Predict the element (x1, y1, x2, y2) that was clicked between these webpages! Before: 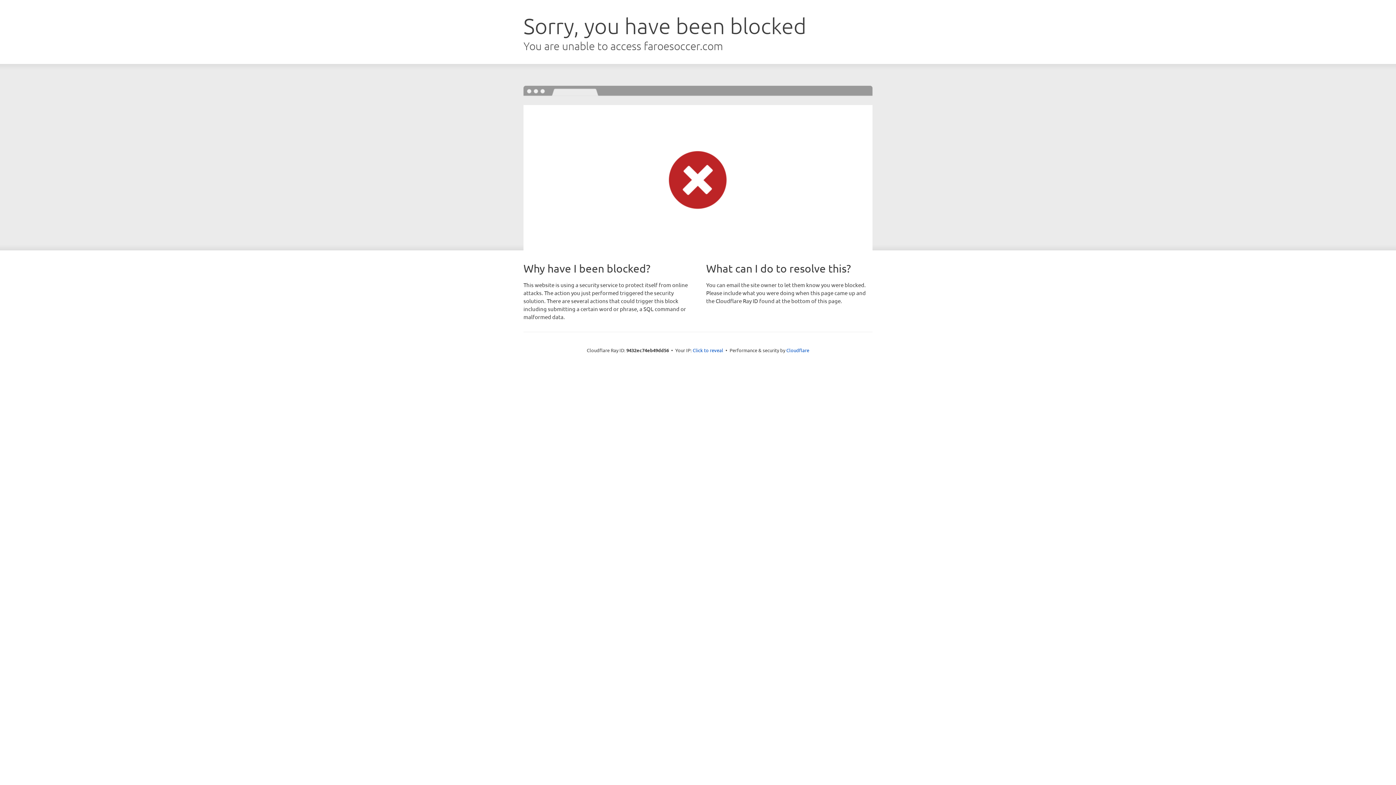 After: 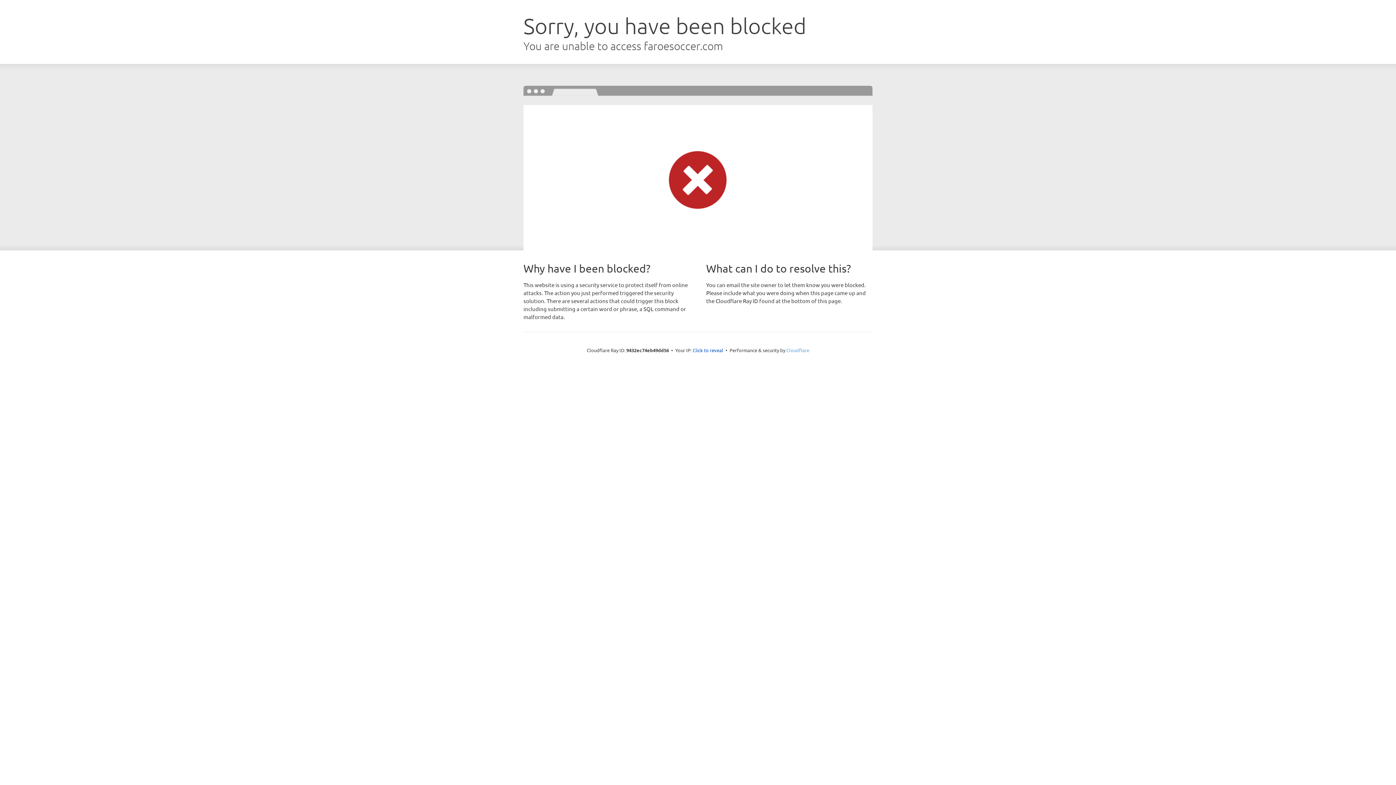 Action: label: Cloudflare bbox: (786, 347, 809, 353)